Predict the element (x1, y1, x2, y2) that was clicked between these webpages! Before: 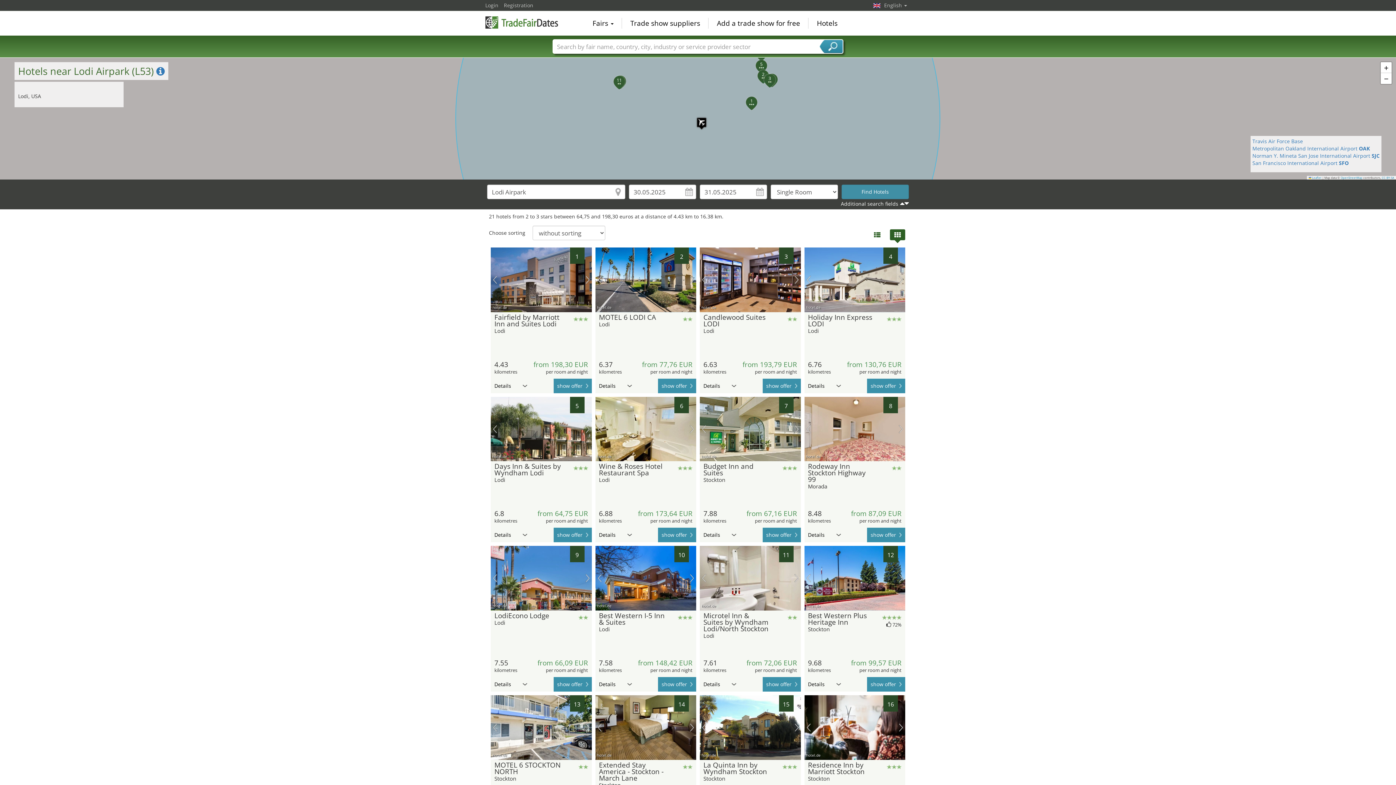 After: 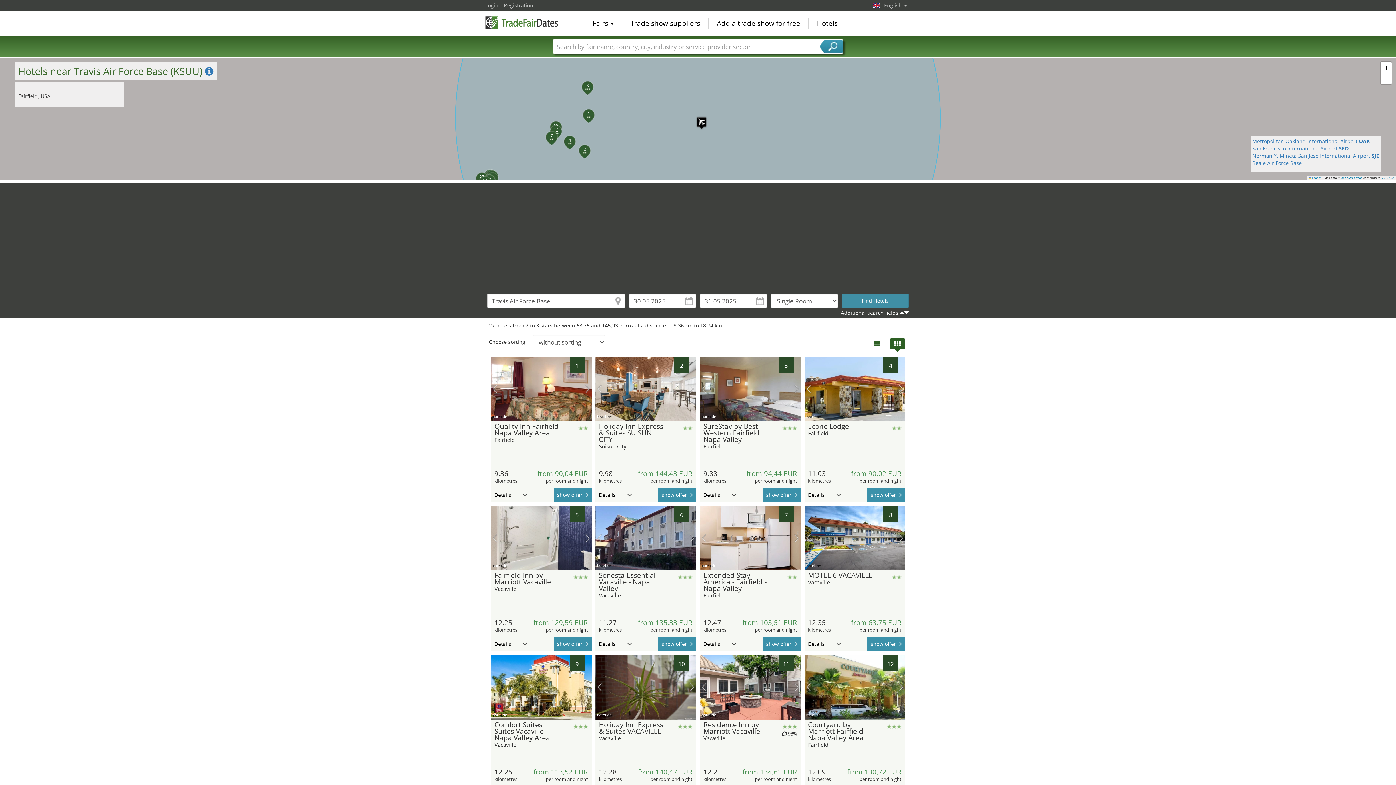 Action: label: Travis Air Force Base bbox: (1252, 137, 1303, 144)